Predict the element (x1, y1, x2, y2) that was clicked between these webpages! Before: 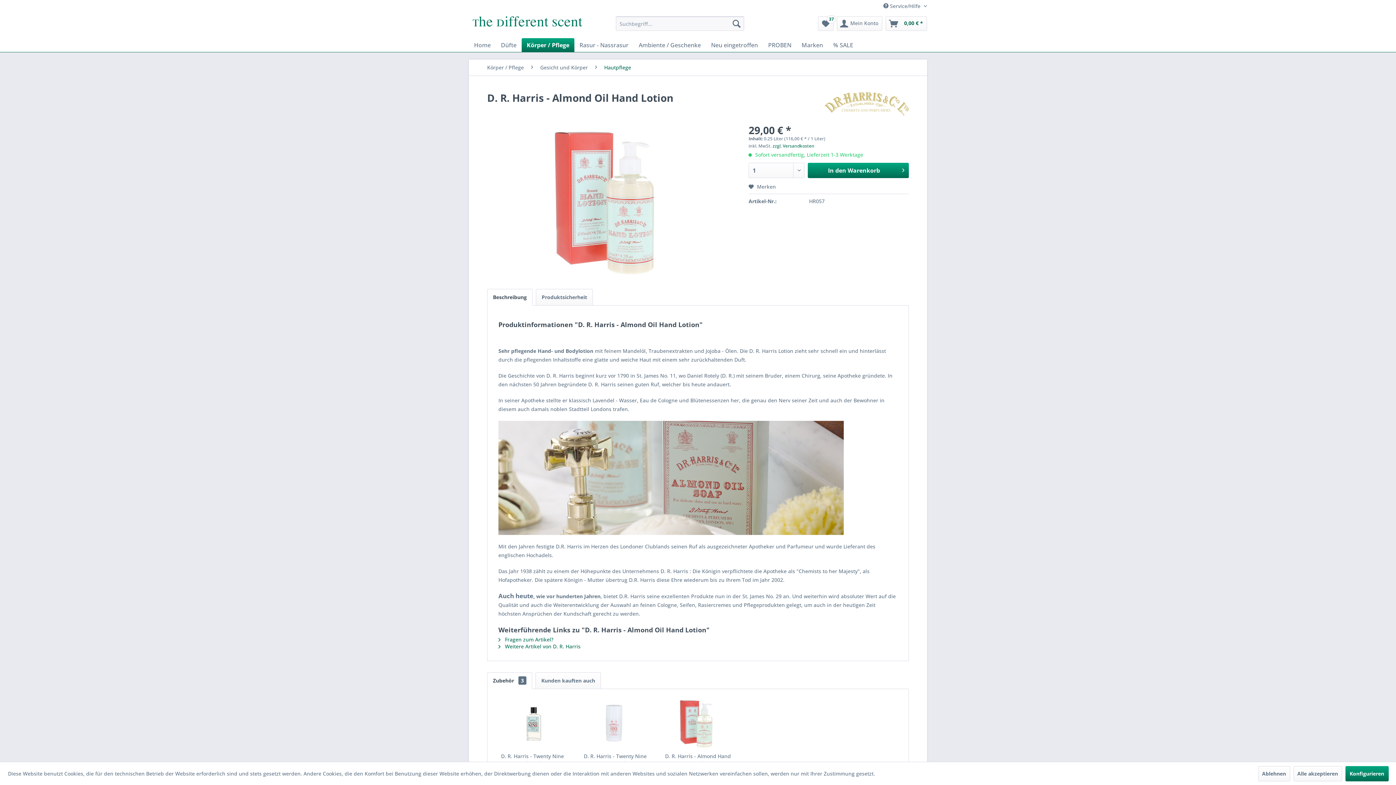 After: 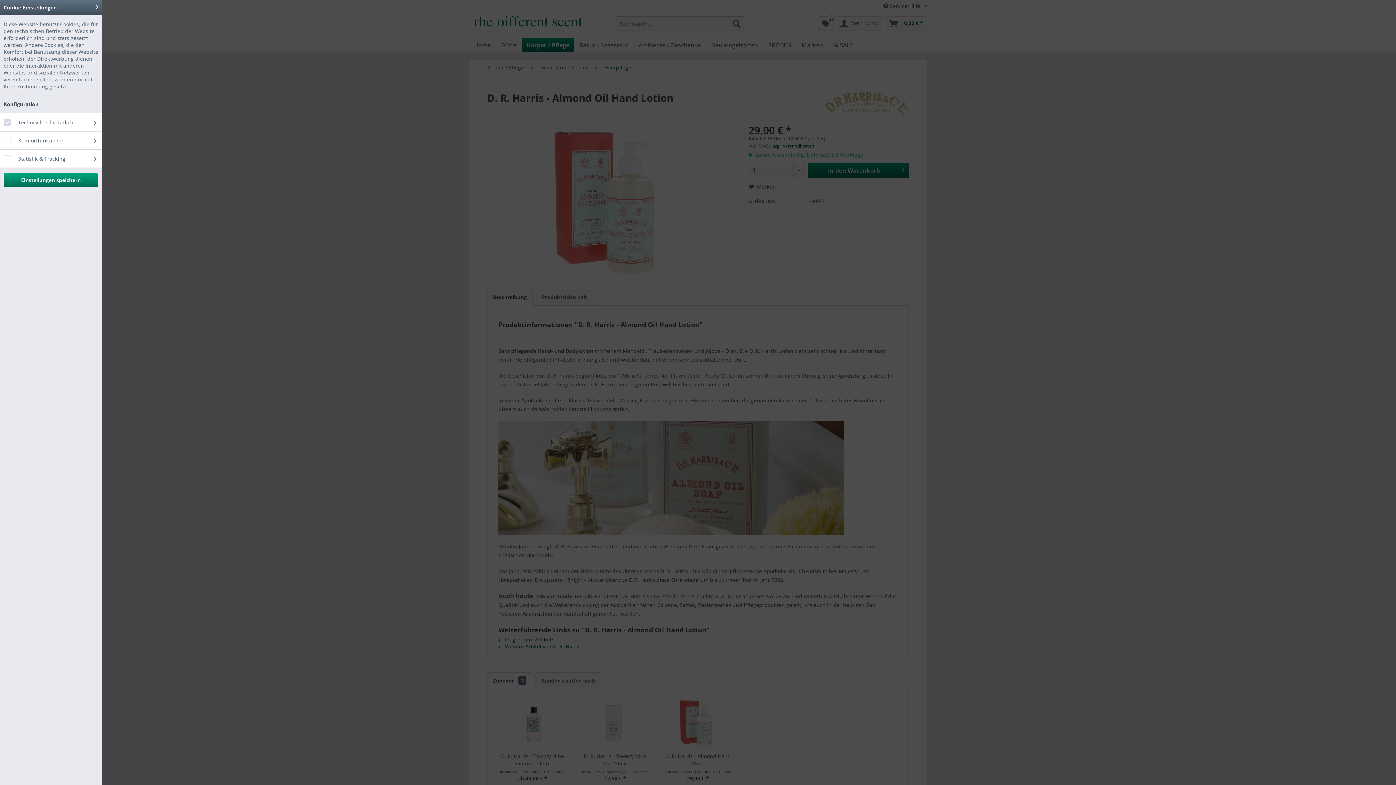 Action: label: Konfigurieren bbox: (1345, 766, 1388, 781)